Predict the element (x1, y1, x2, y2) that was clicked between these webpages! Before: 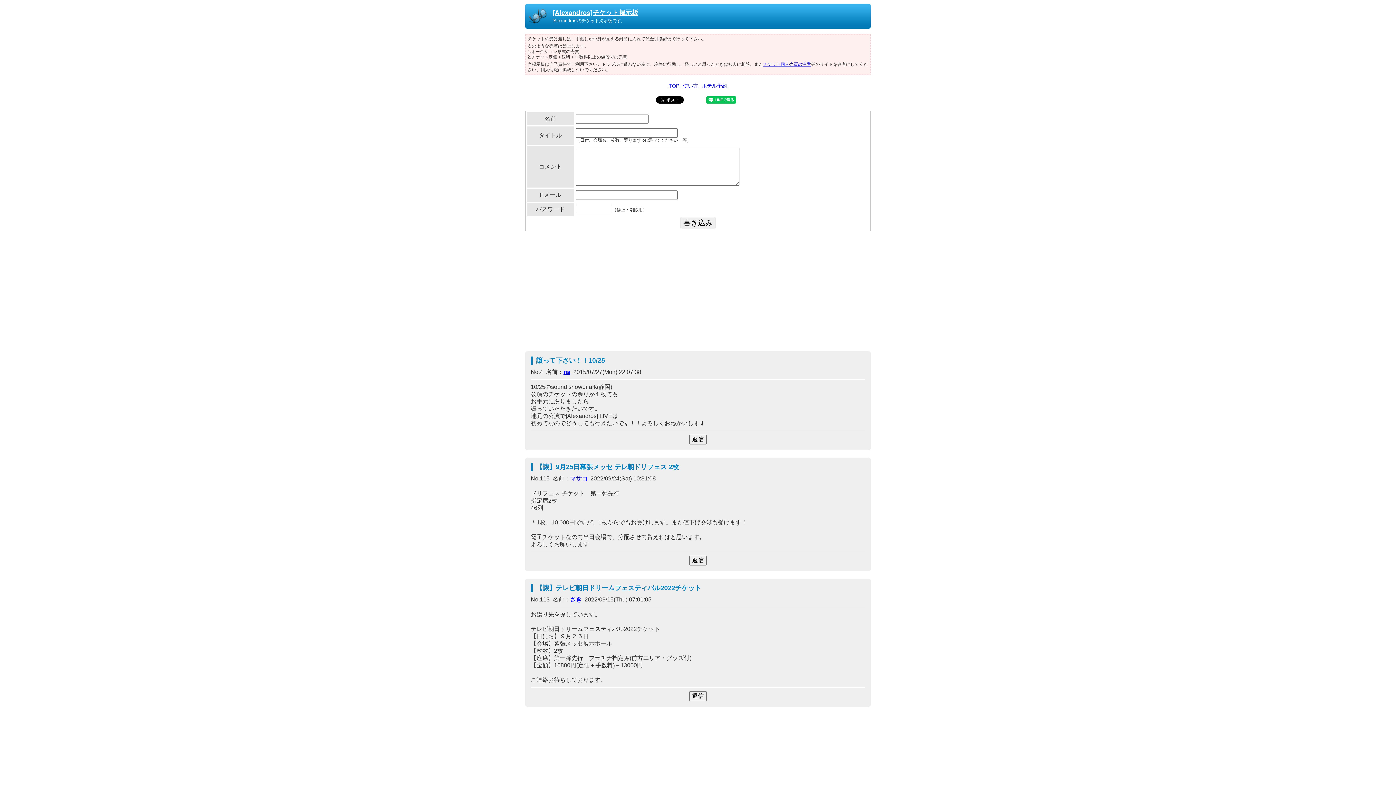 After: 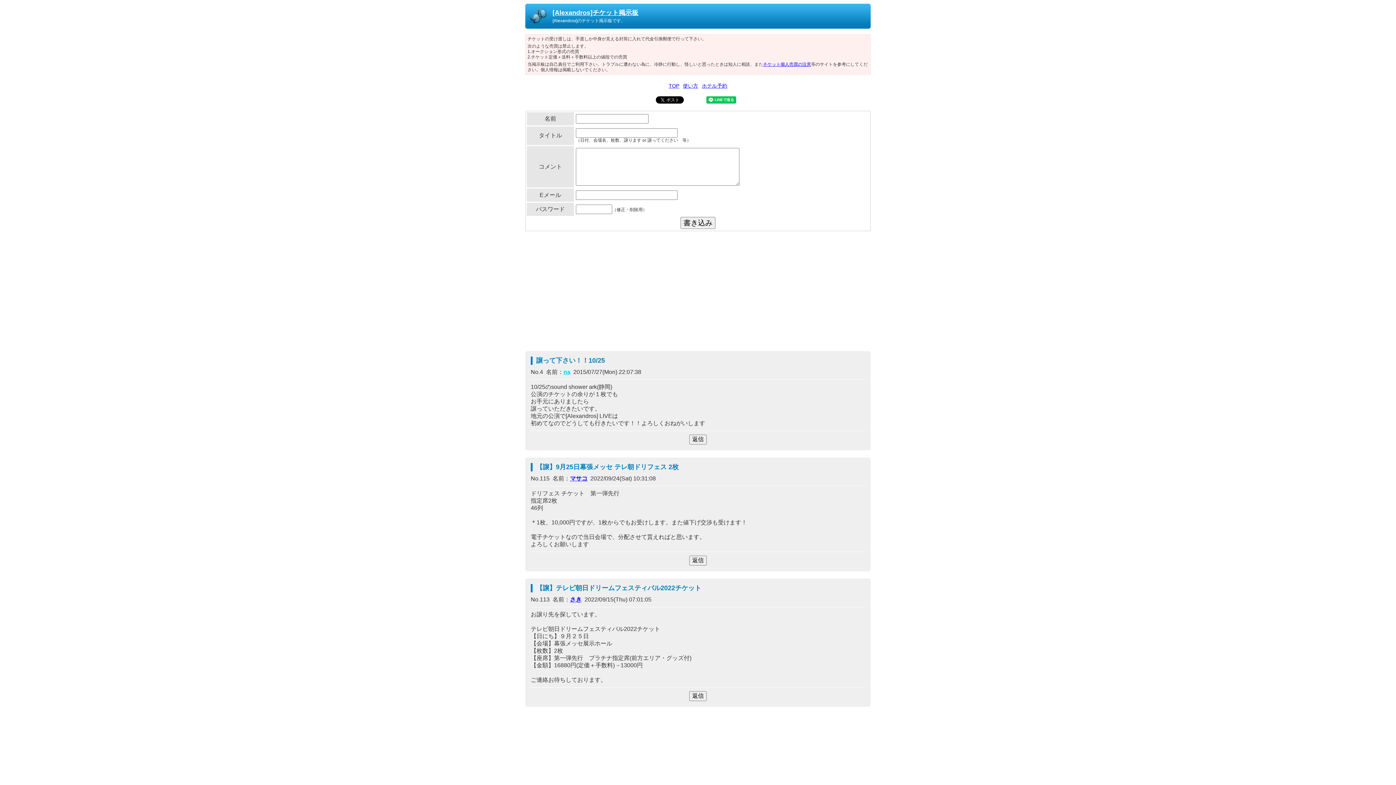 Action: label: na bbox: (563, 369, 570, 375)